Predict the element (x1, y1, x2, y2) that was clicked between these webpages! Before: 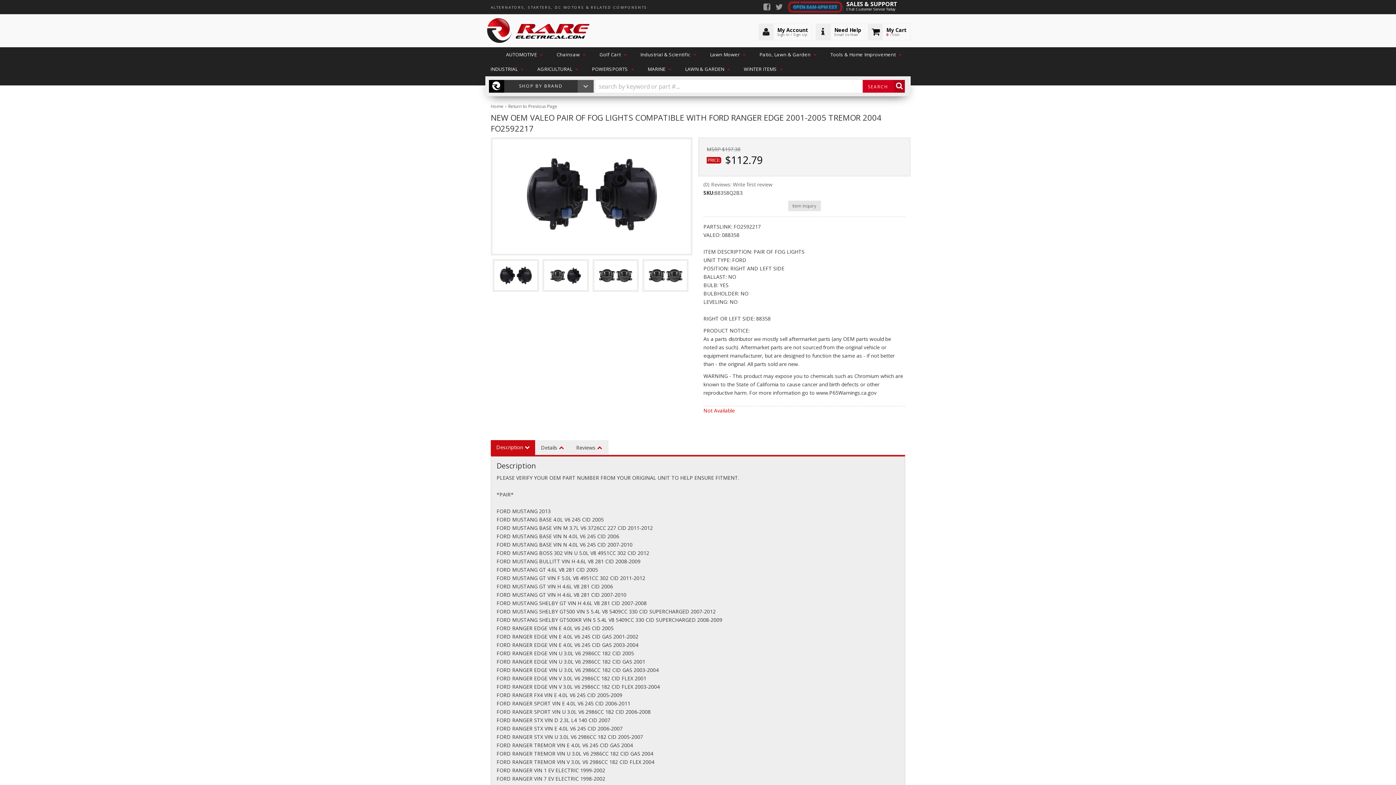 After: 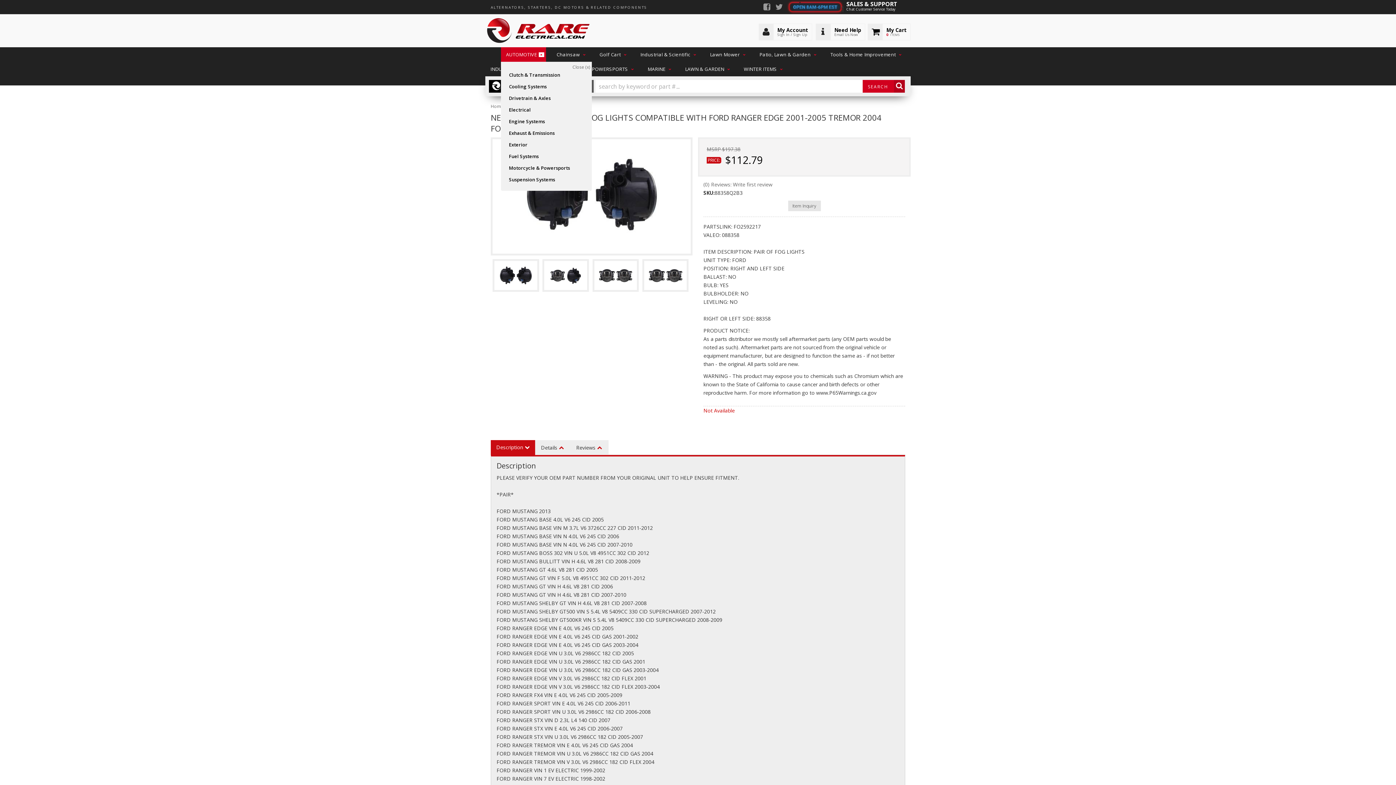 Action: label: AUTOMOTIVE bbox: (501, 47, 546, 61)